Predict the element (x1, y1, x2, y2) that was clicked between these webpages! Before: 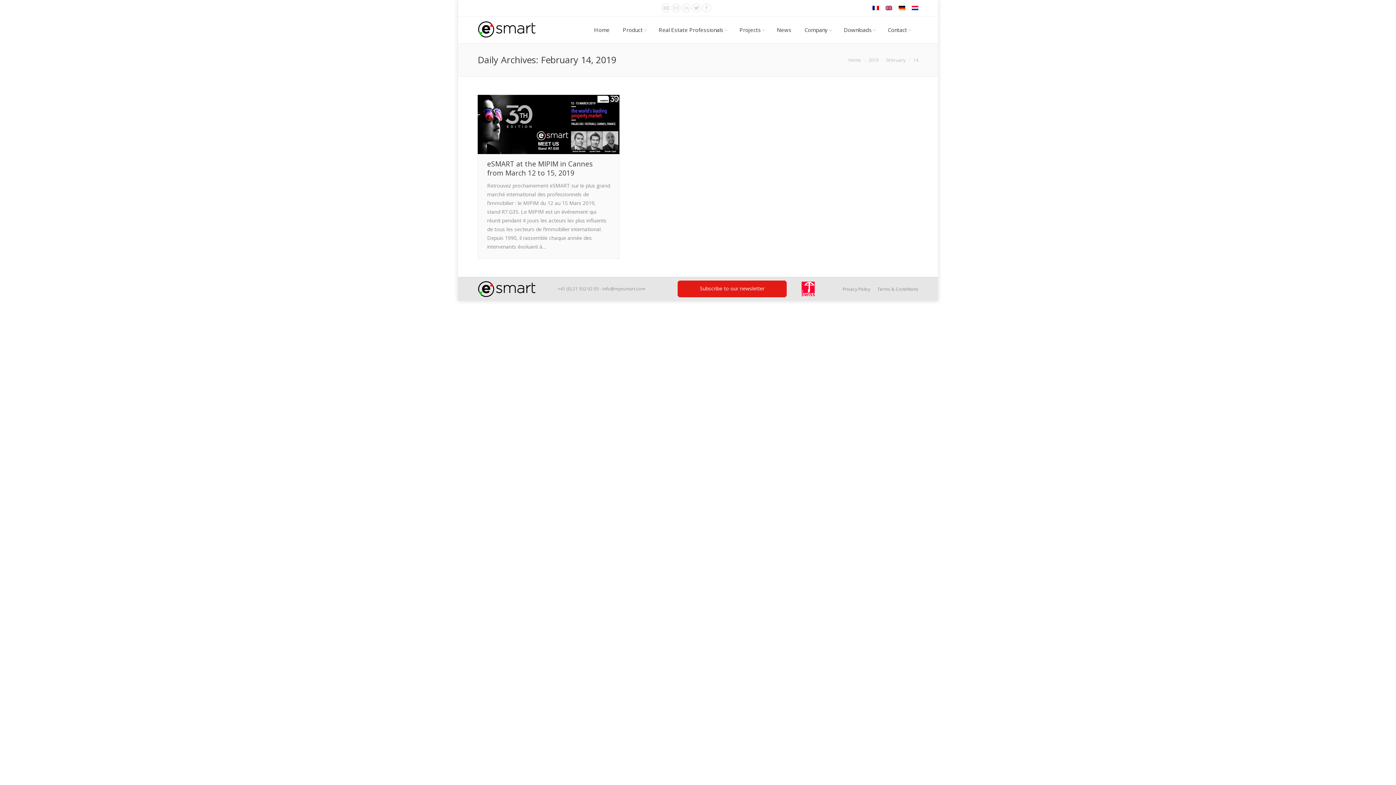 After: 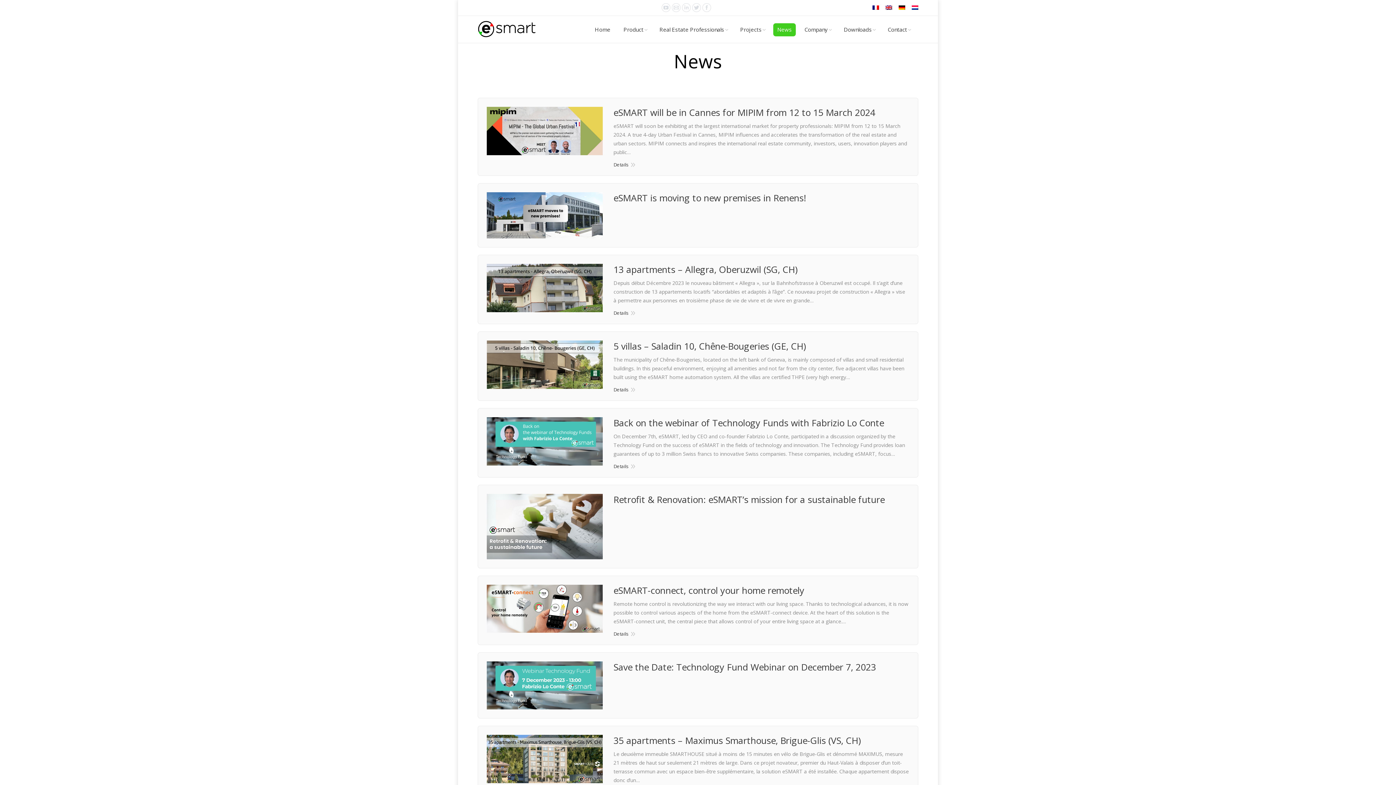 Action: label: News bbox: (772, 23, 796, 36)